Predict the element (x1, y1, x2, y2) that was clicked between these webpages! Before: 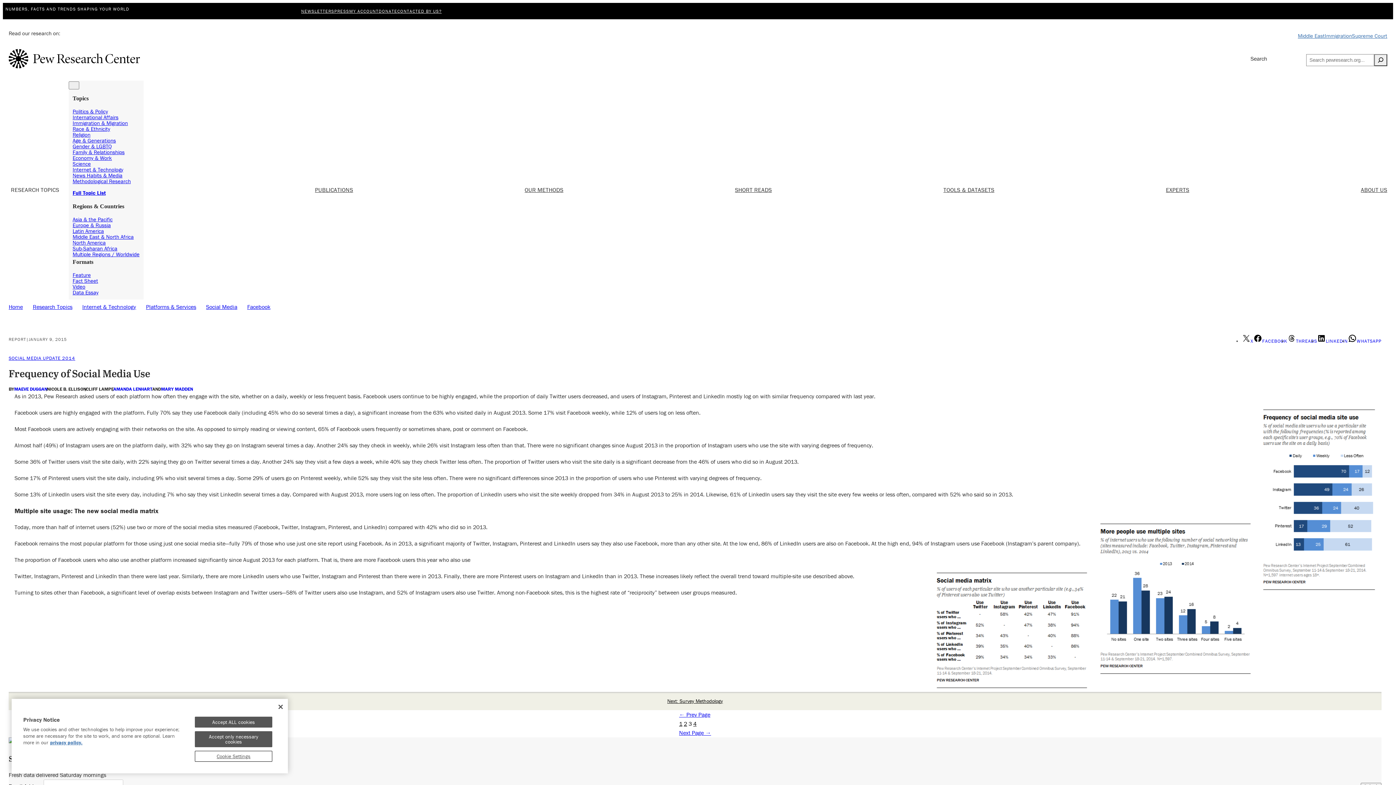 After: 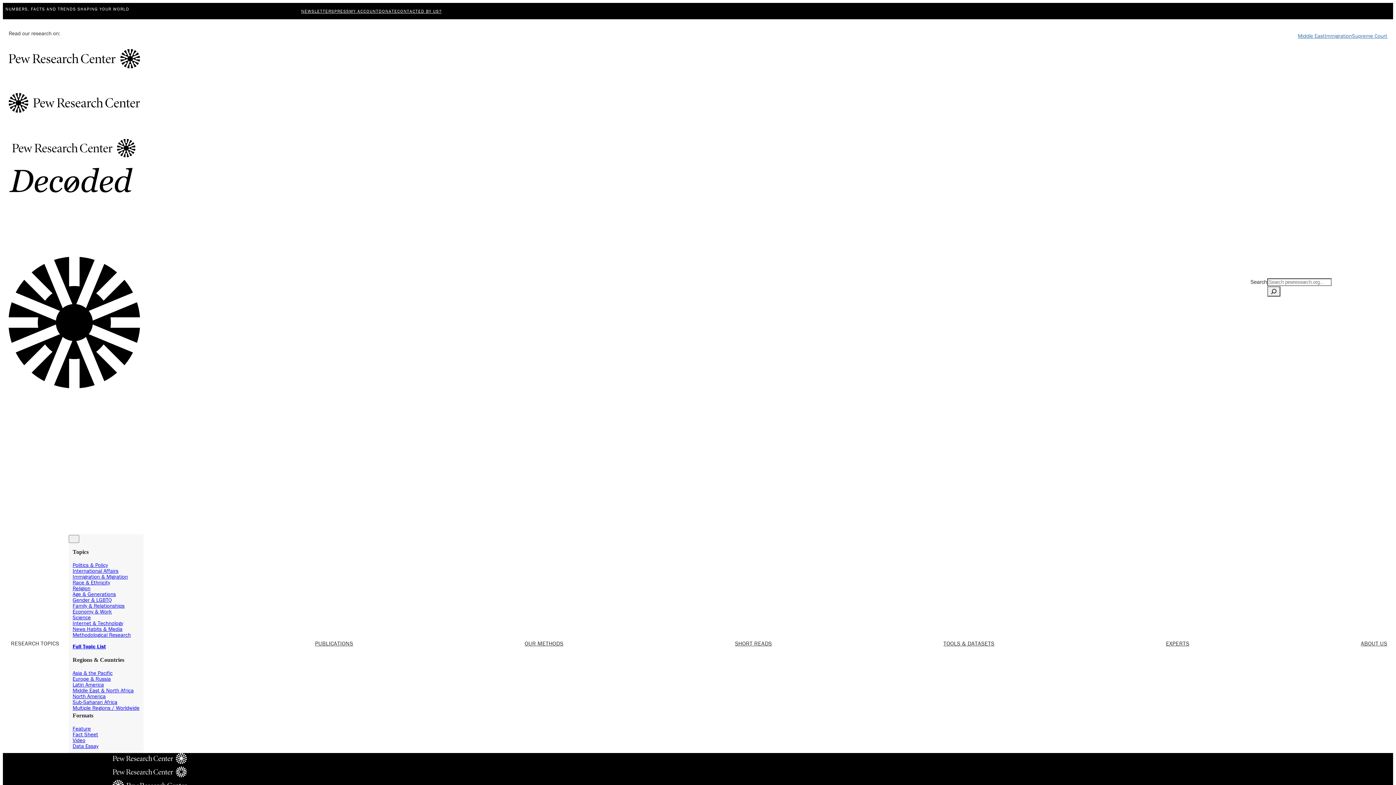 Action: label: Internet & Technology bbox: (72, 166, 123, 173)